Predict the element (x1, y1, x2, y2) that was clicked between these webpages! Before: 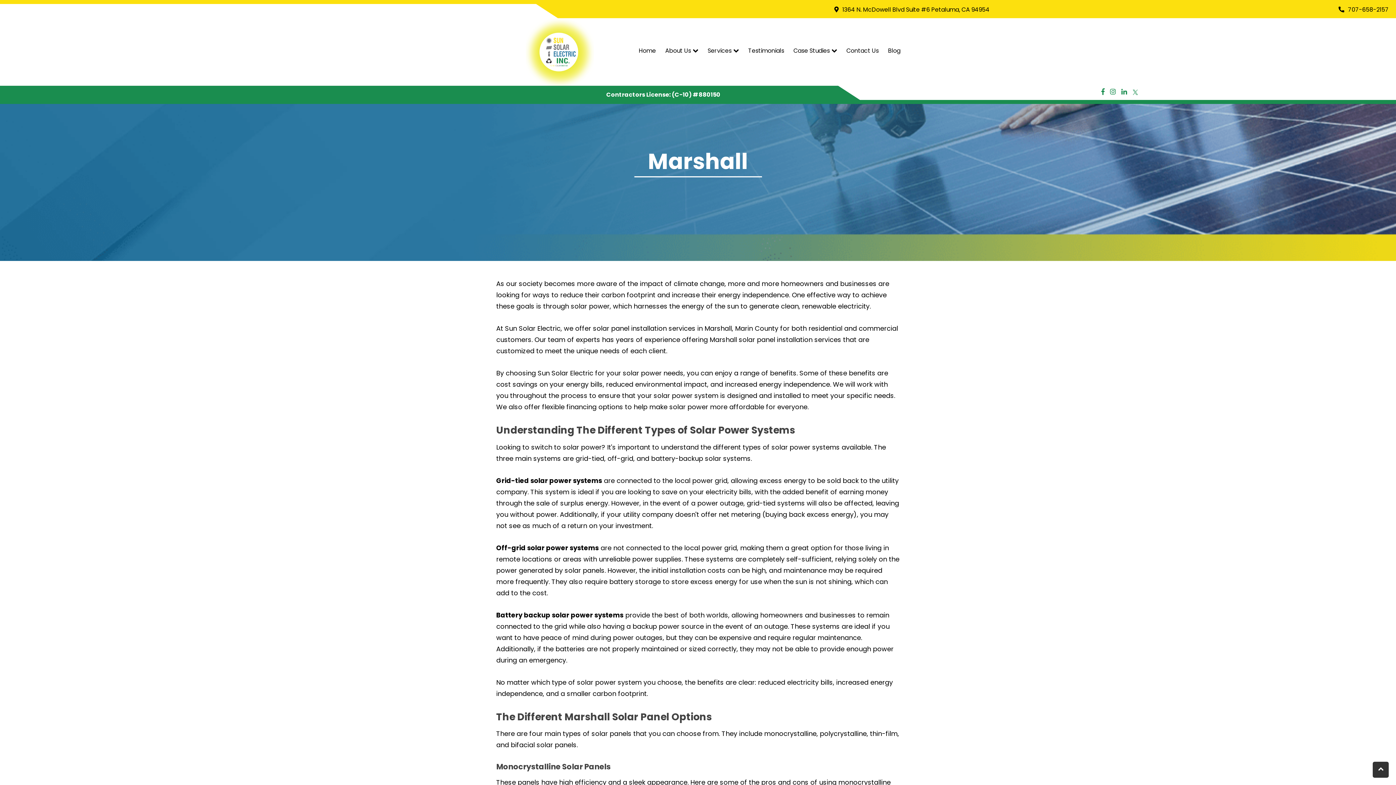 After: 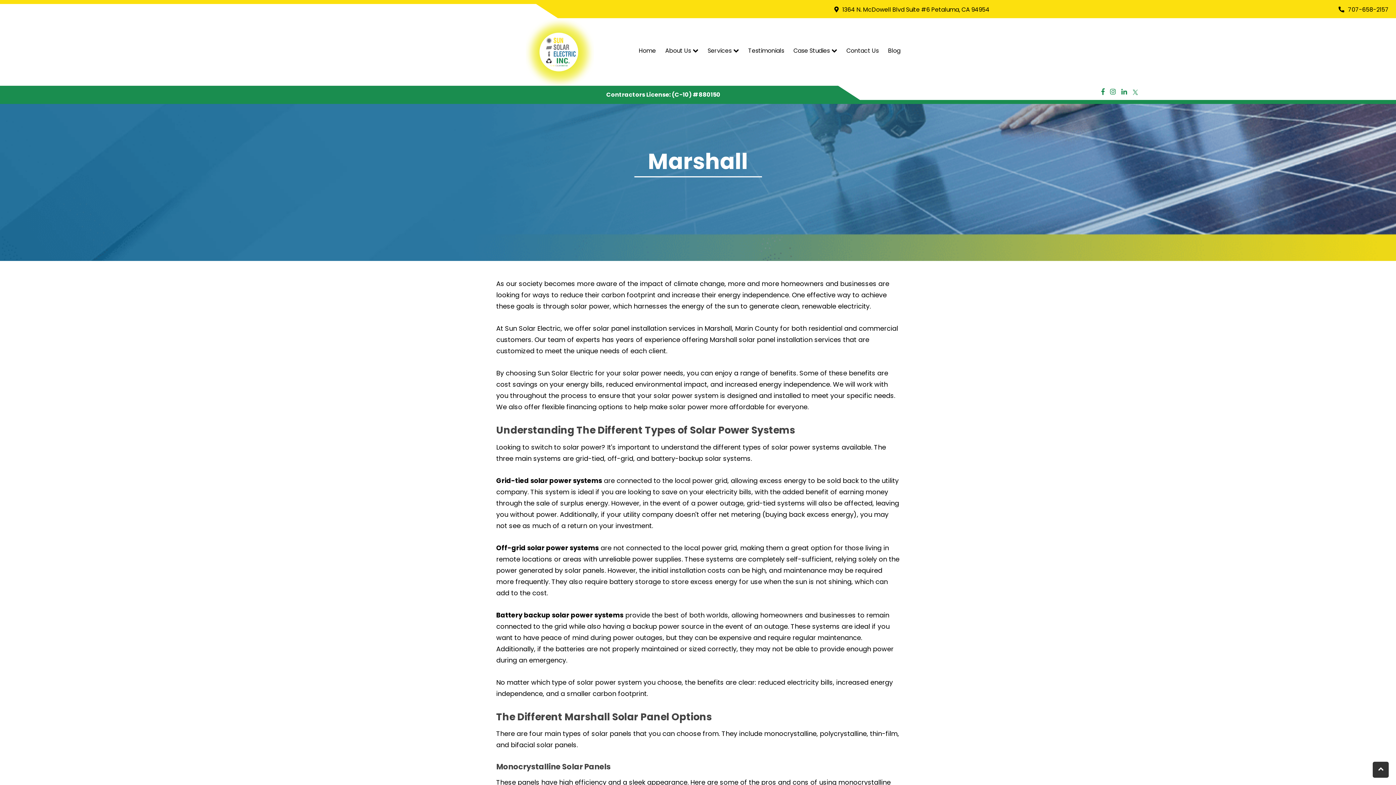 Action: bbox: (1101, 87, 1104, 96)